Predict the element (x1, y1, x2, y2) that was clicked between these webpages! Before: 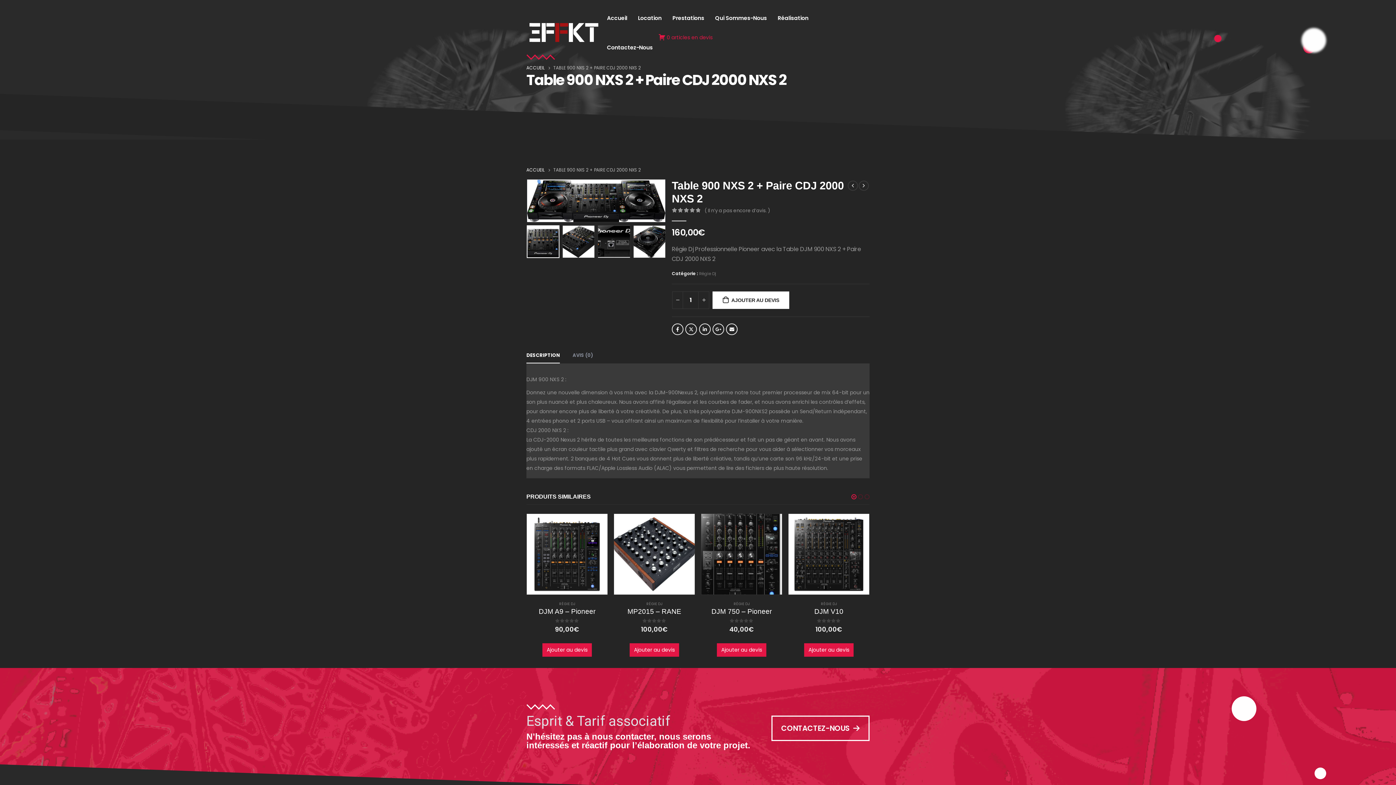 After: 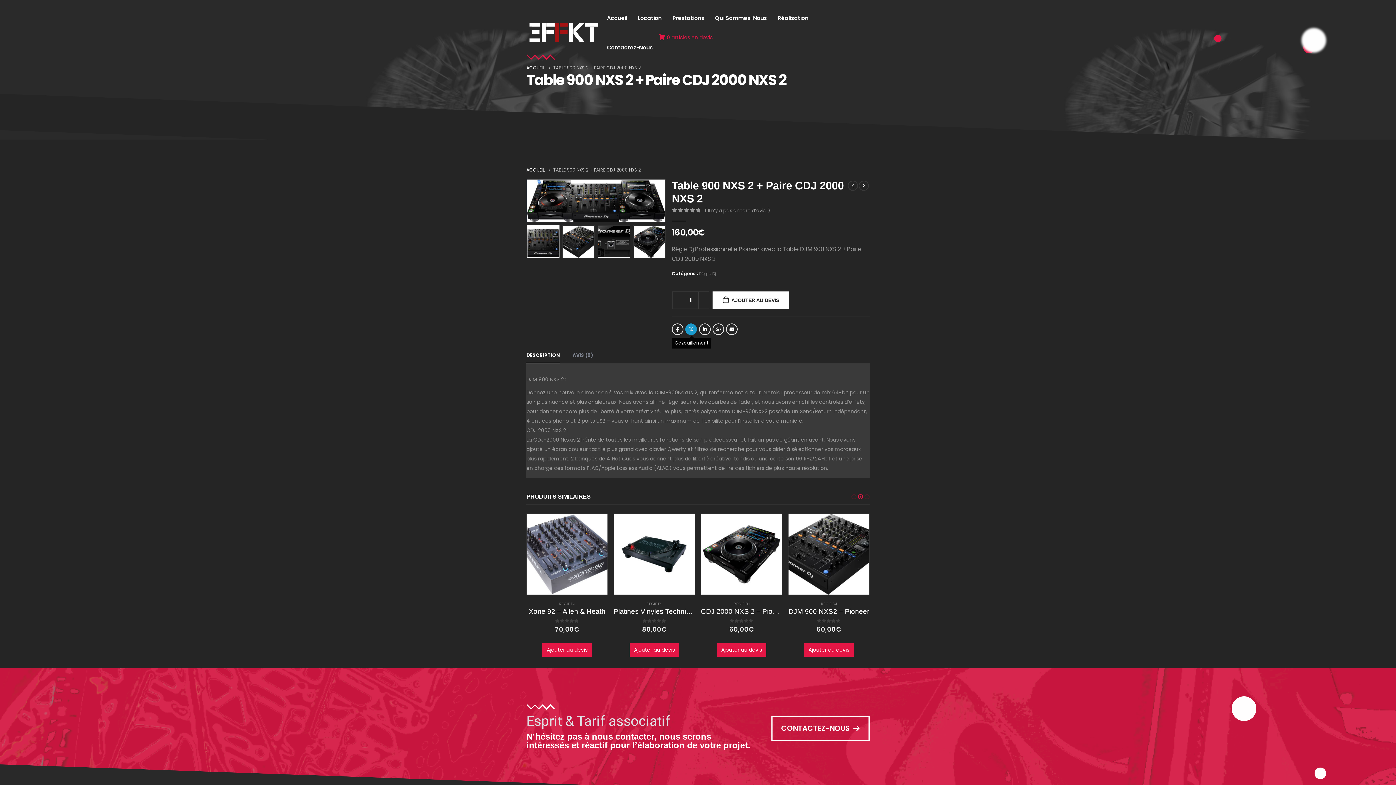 Action: label: Gazouillement bbox: (685, 323, 697, 335)